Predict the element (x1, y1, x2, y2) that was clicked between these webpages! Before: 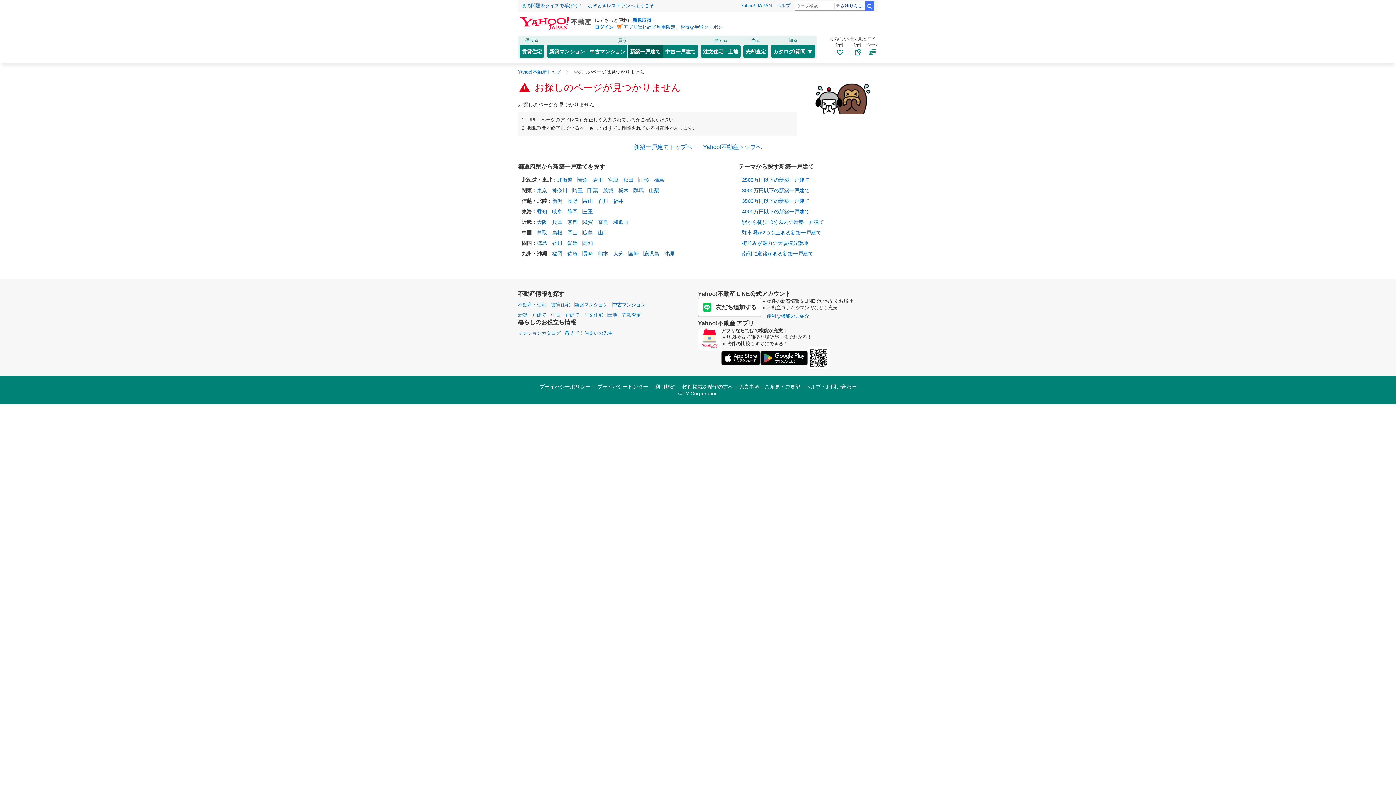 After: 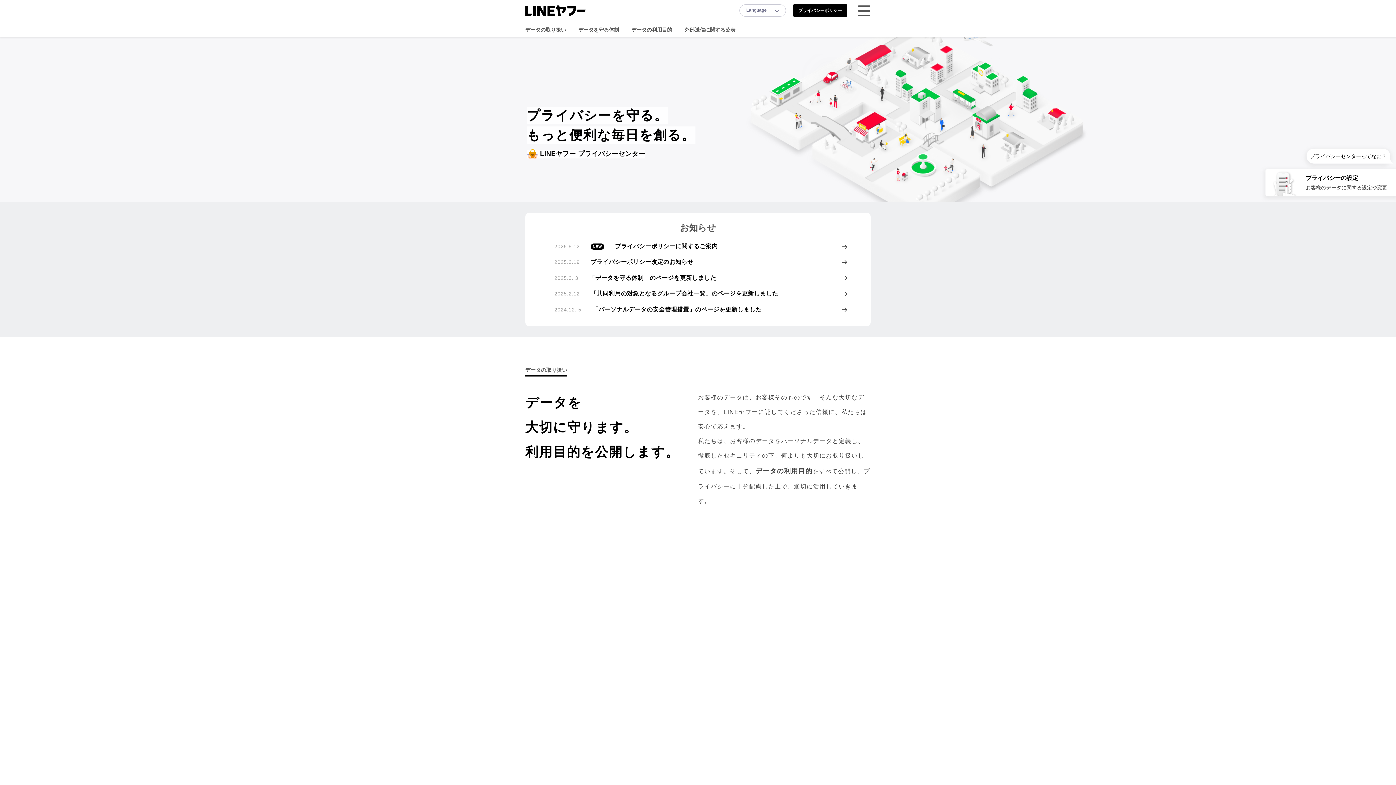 Action: label: プライバシーセンター bbox: (597, 383, 648, 389)